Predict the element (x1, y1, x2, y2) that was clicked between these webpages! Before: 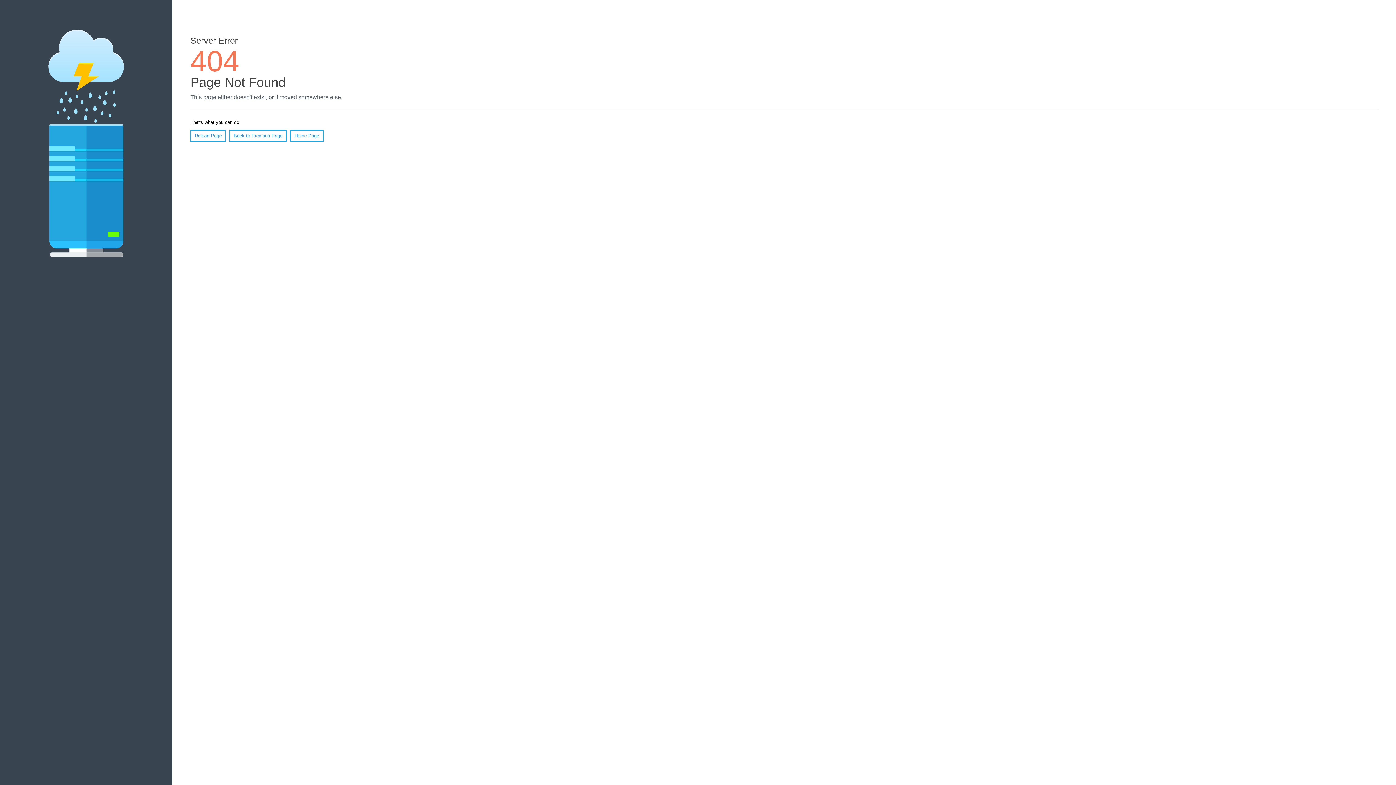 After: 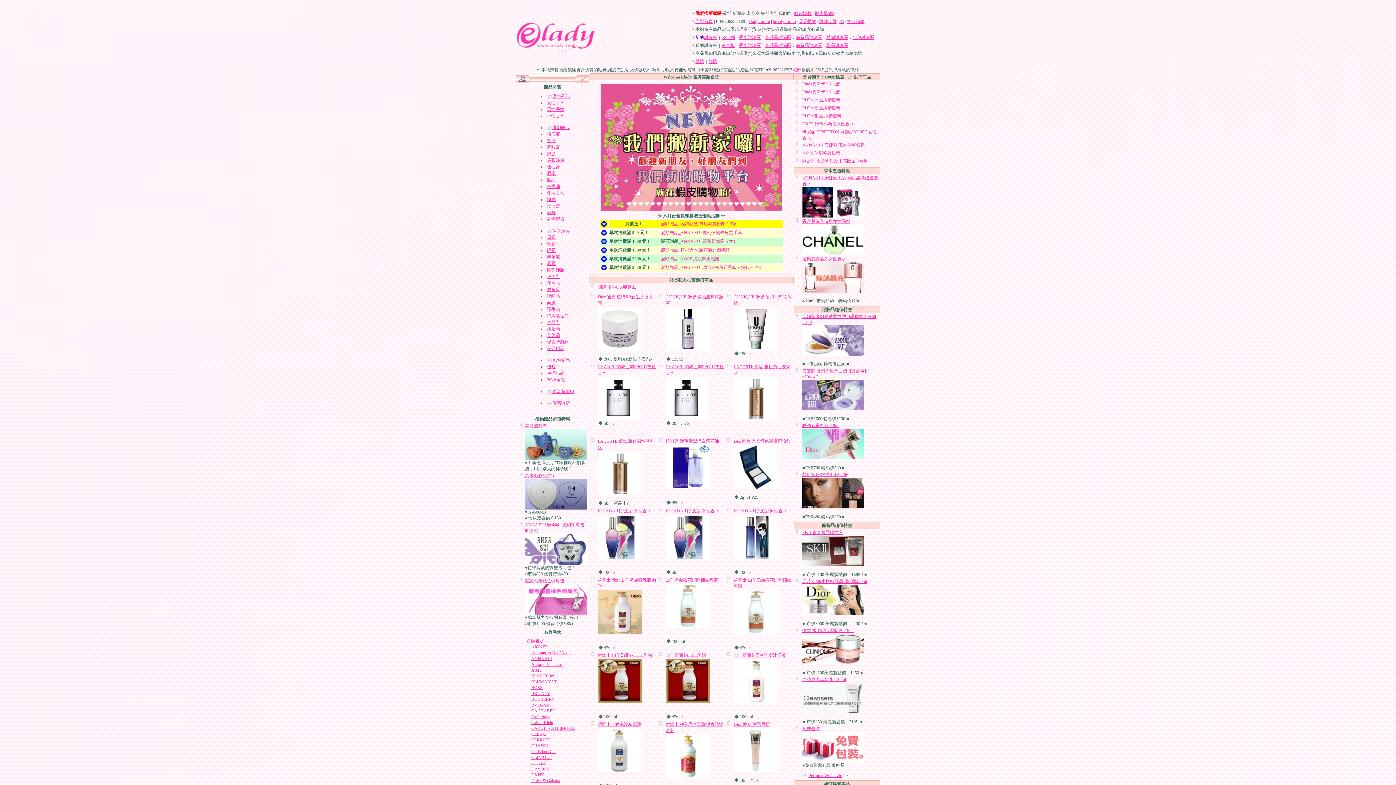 Action: label: Home Page bbox: (290, 130, 323, 141)